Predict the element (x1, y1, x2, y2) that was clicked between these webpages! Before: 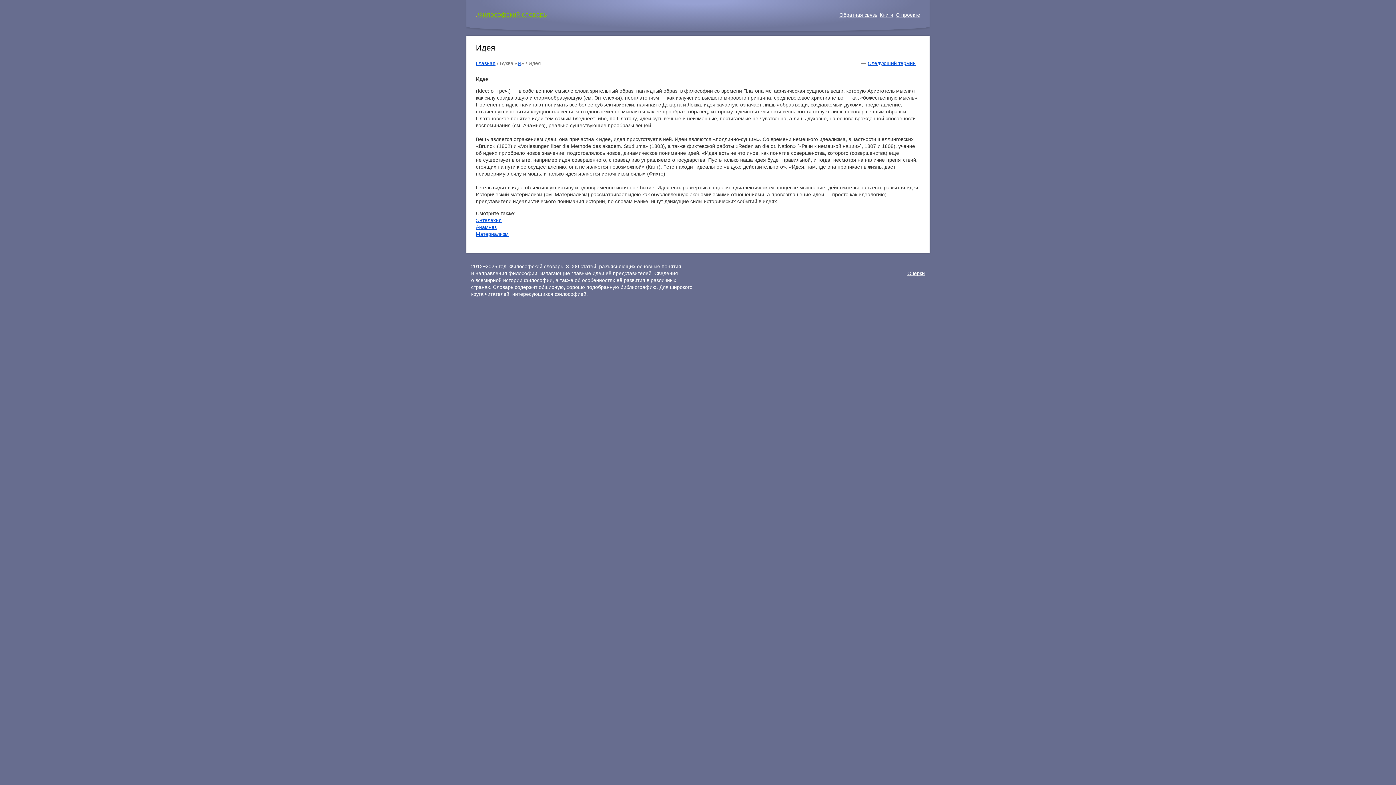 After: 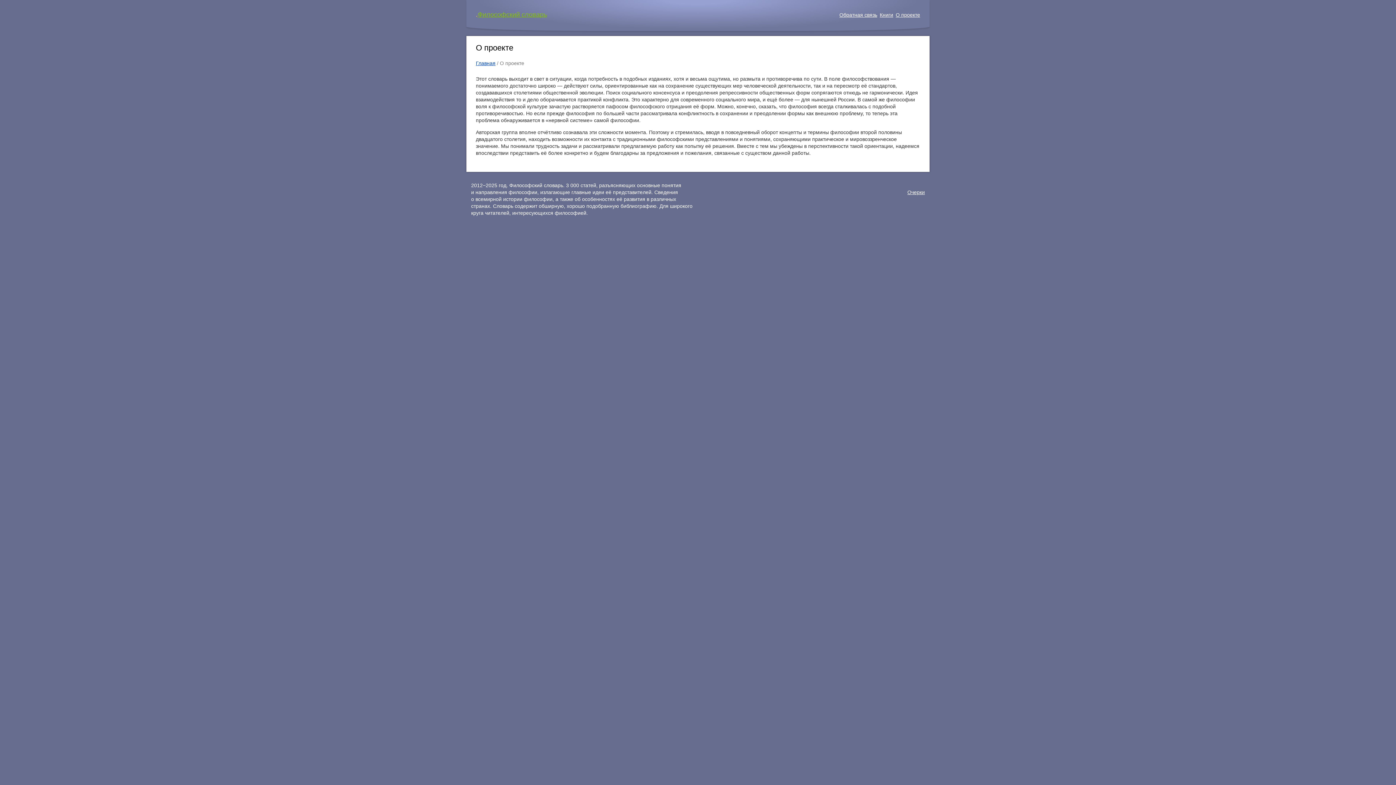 Action: bbox: (896, 12, 920, 17) label: О проекте